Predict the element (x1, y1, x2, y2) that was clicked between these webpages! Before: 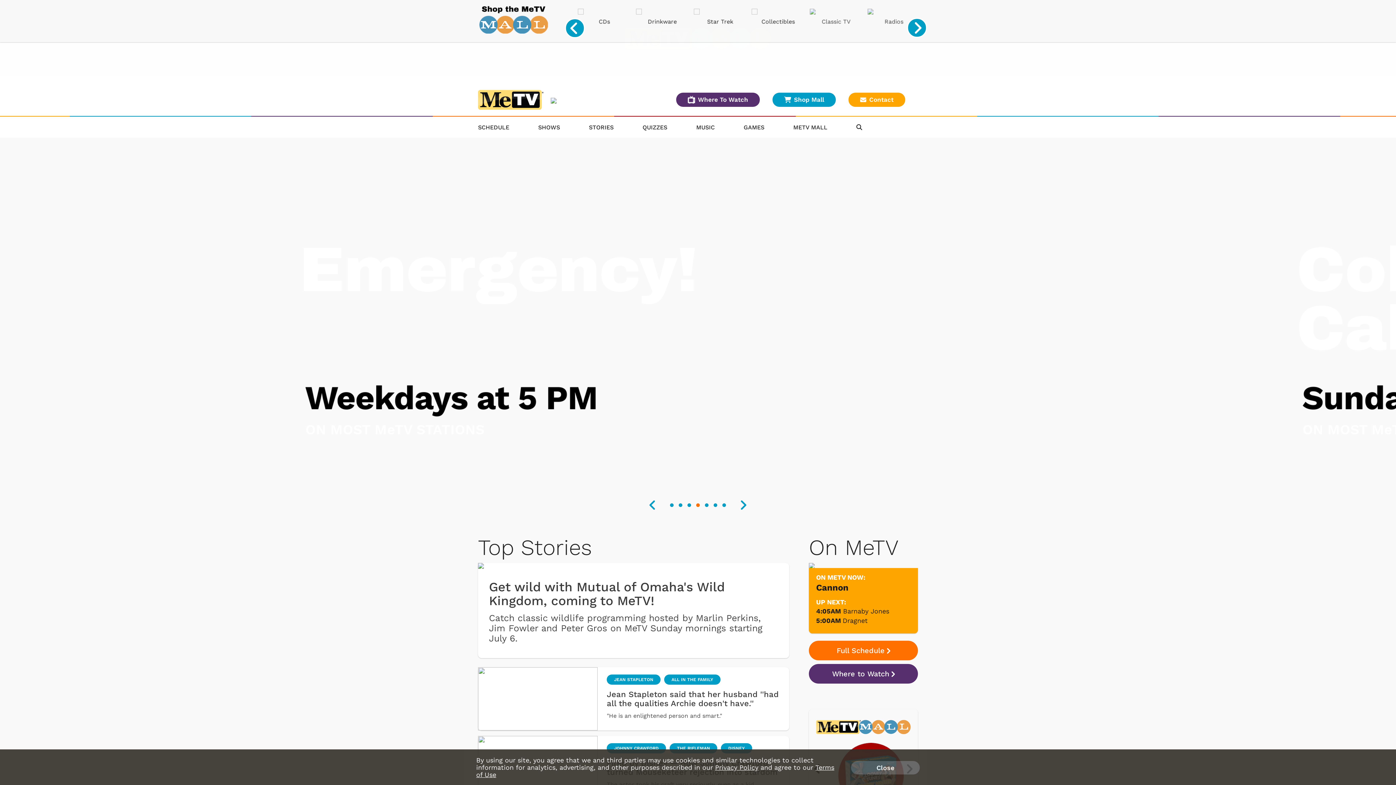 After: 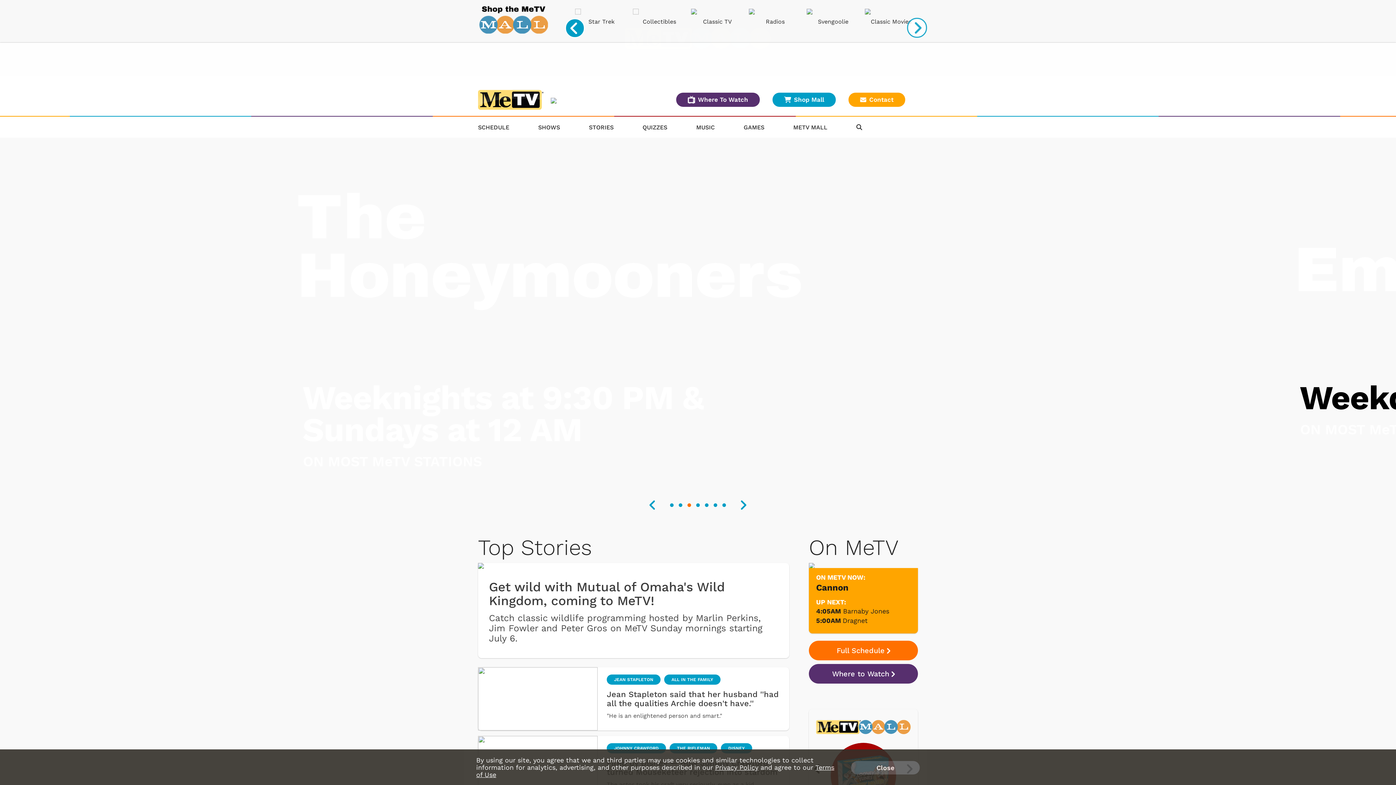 Action: bbox: (907, 17, 927, 37)